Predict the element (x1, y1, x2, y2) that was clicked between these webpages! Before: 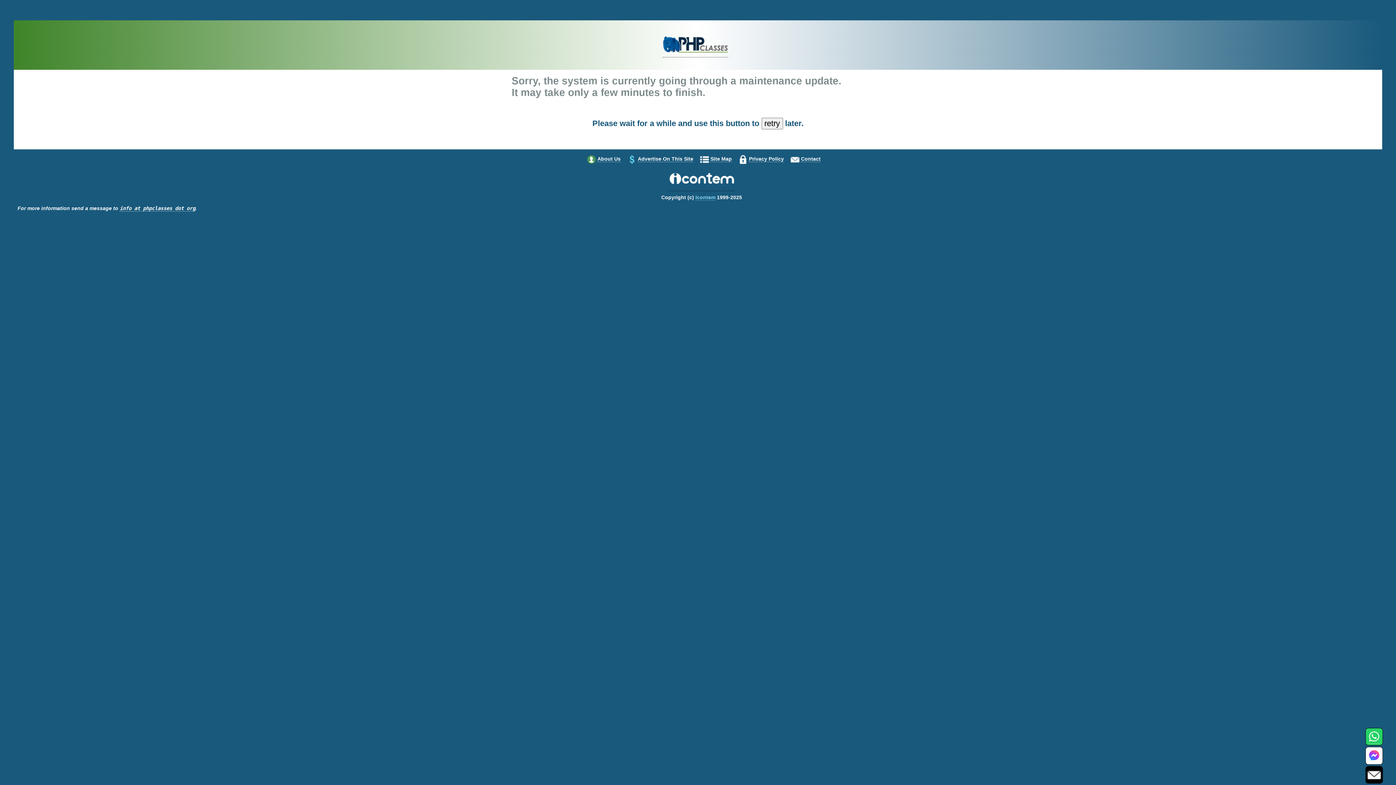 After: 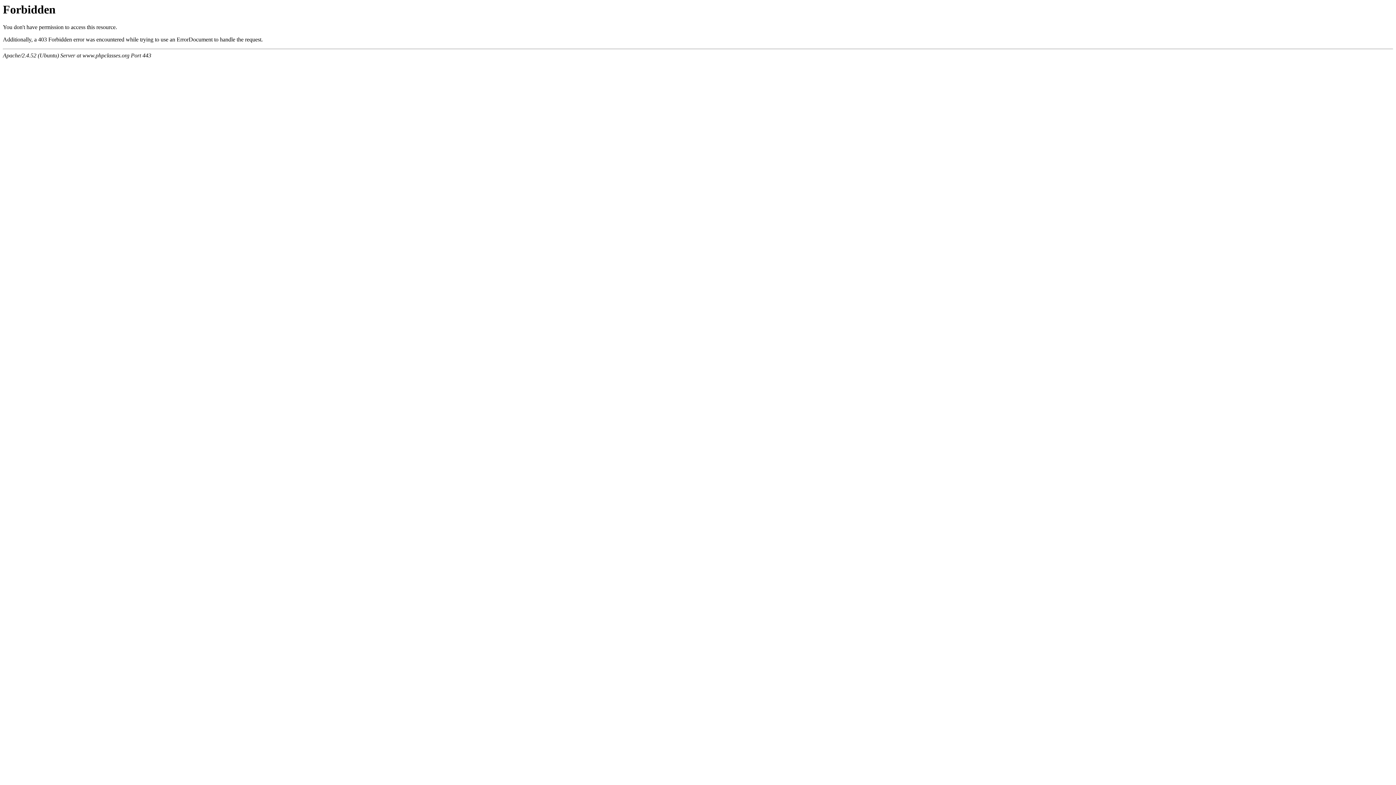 Action: label: About Us bbox: (597, 156, 620, 162)